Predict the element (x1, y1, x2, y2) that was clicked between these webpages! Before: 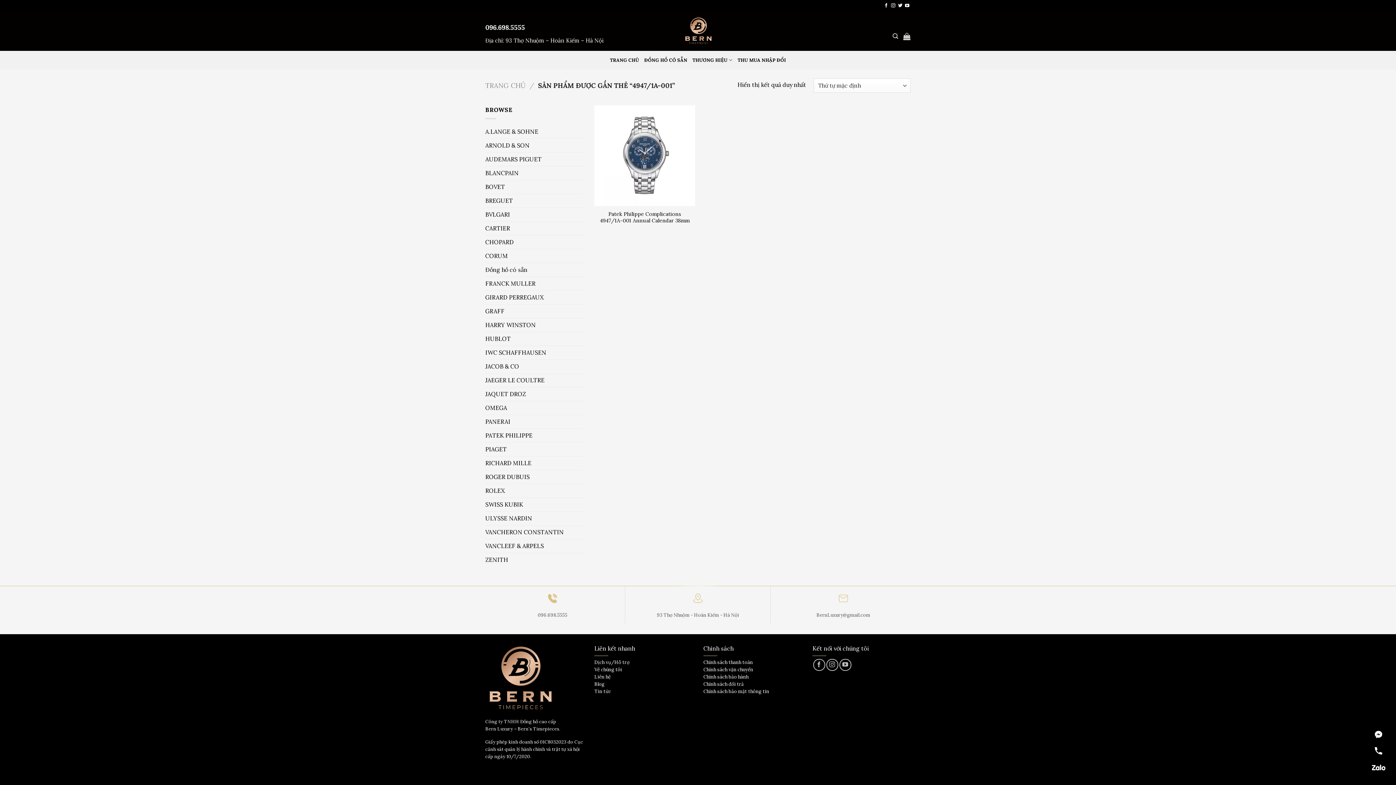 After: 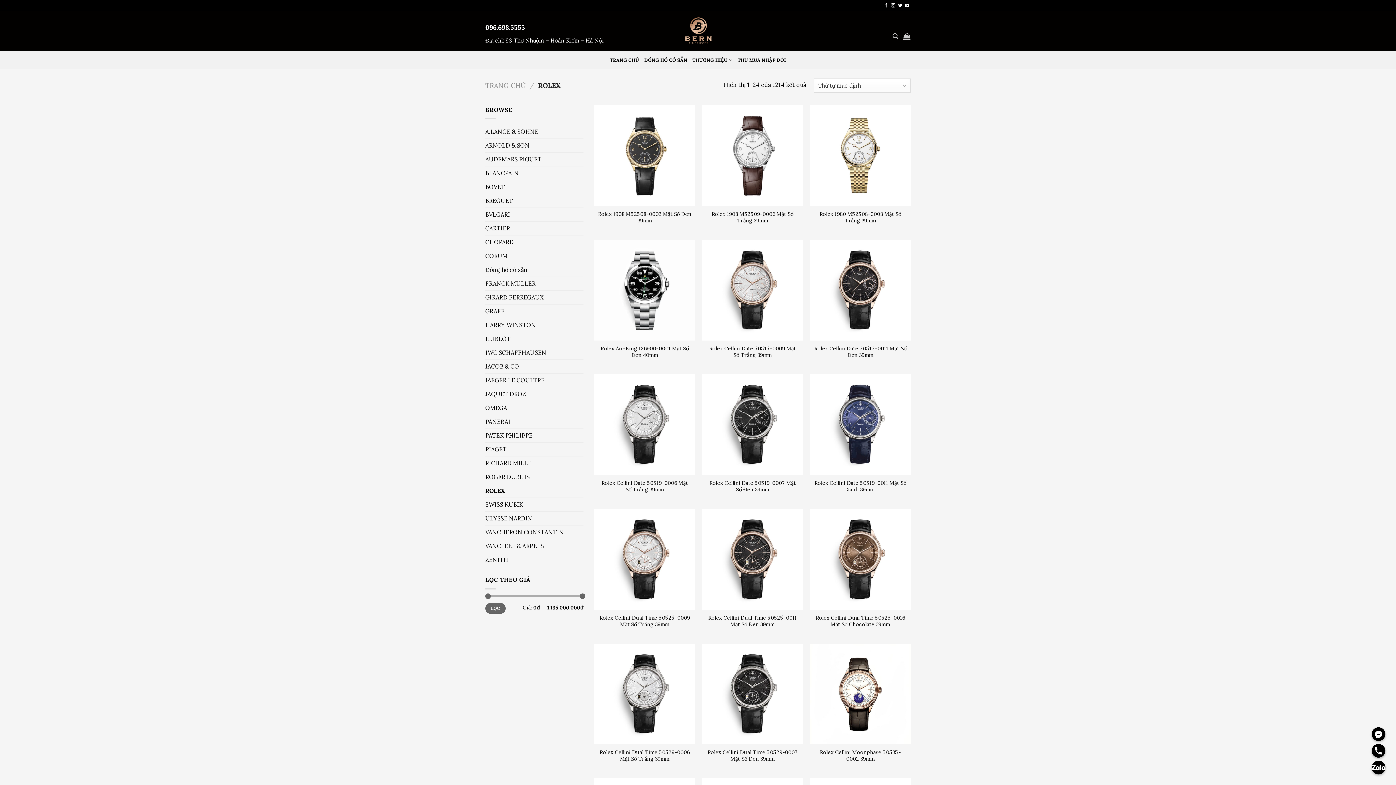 Action: bbox: (485, 484, 583, 497) label: ROLEX